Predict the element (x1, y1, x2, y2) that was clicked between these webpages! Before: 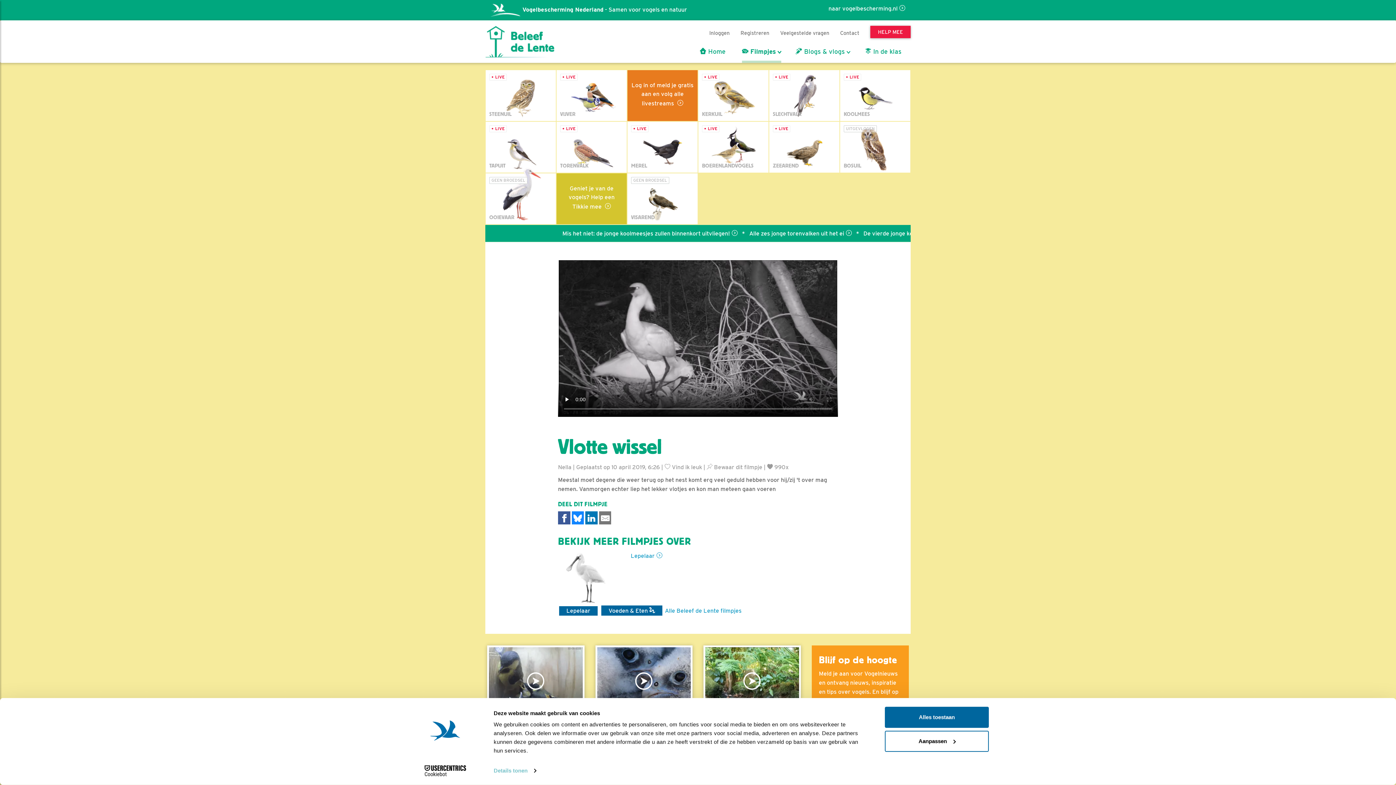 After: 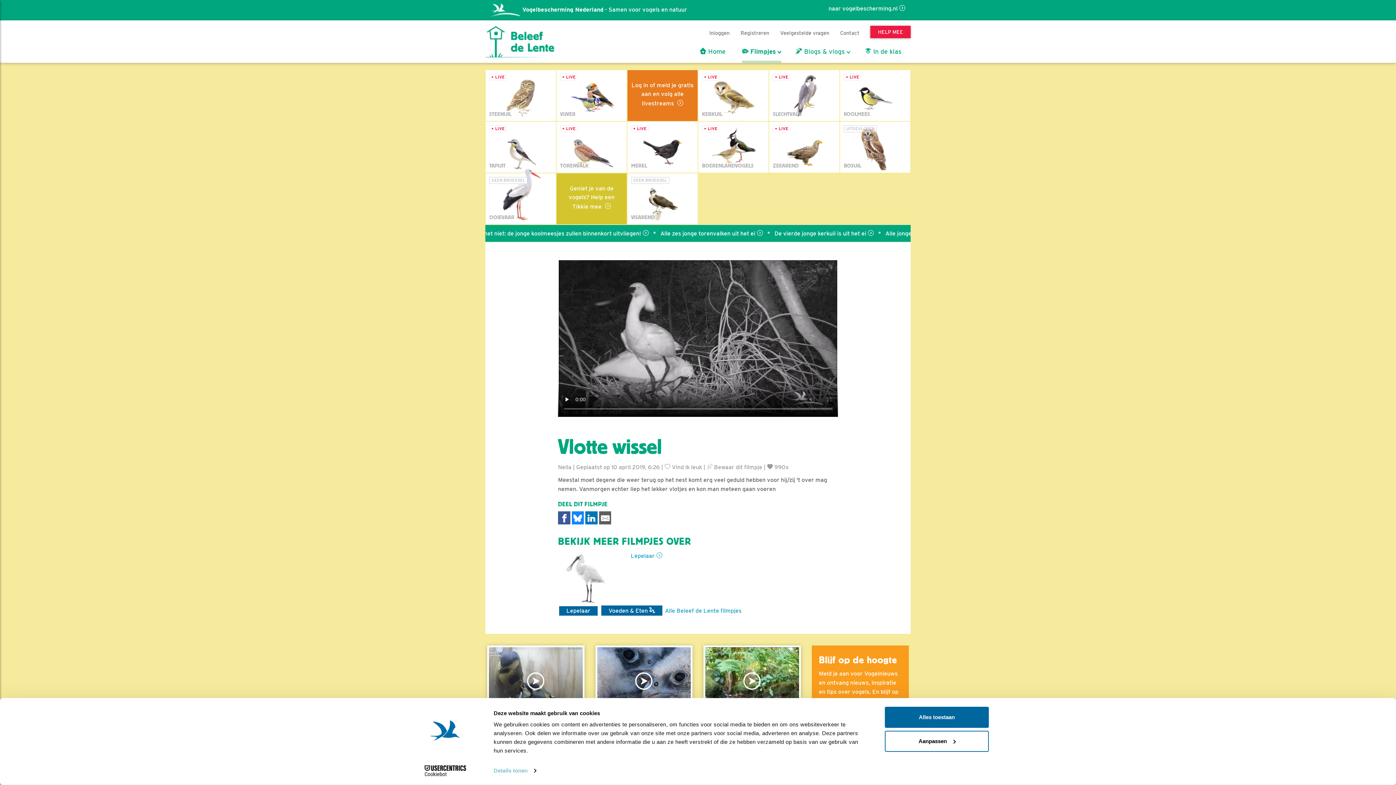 Action: bbox: (599, 511, 611, 524) label: Delen via e-mail